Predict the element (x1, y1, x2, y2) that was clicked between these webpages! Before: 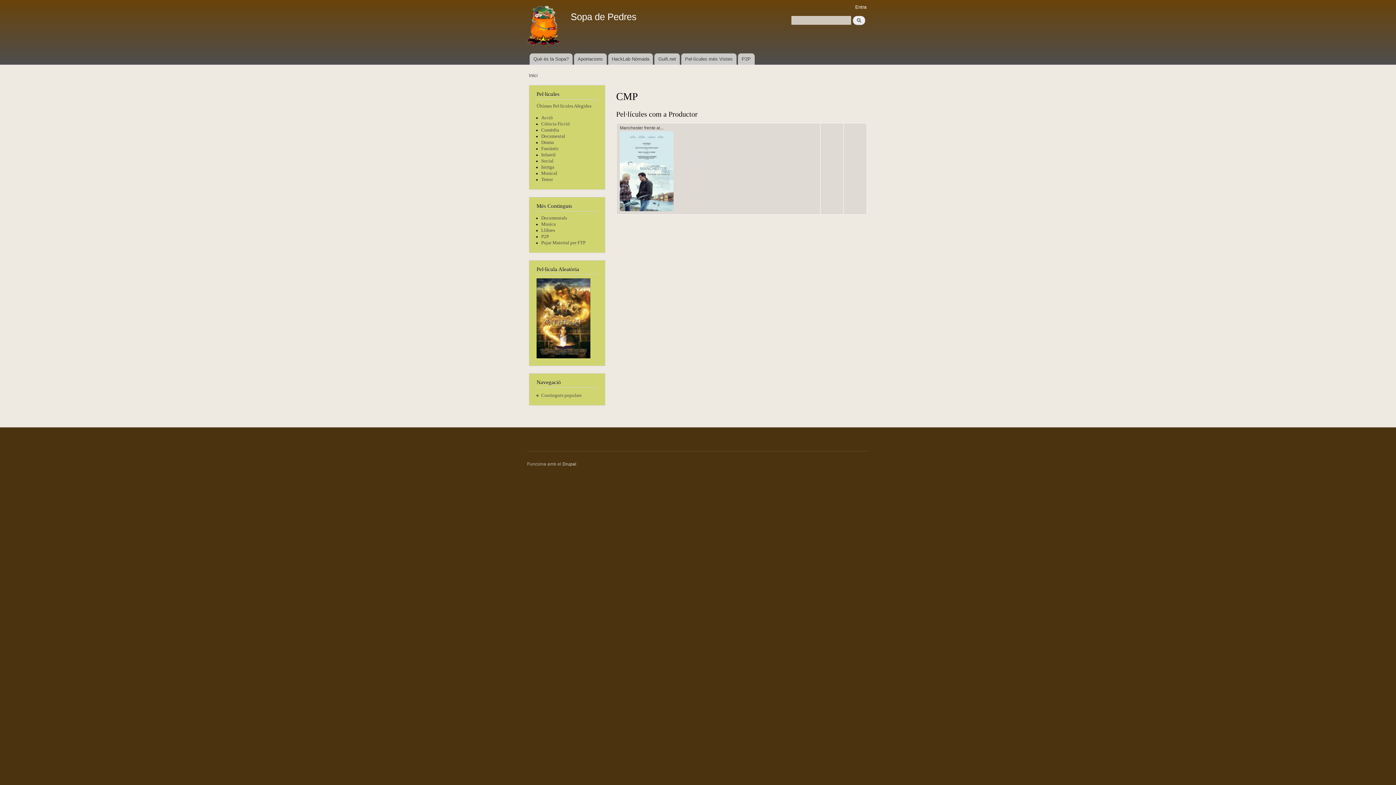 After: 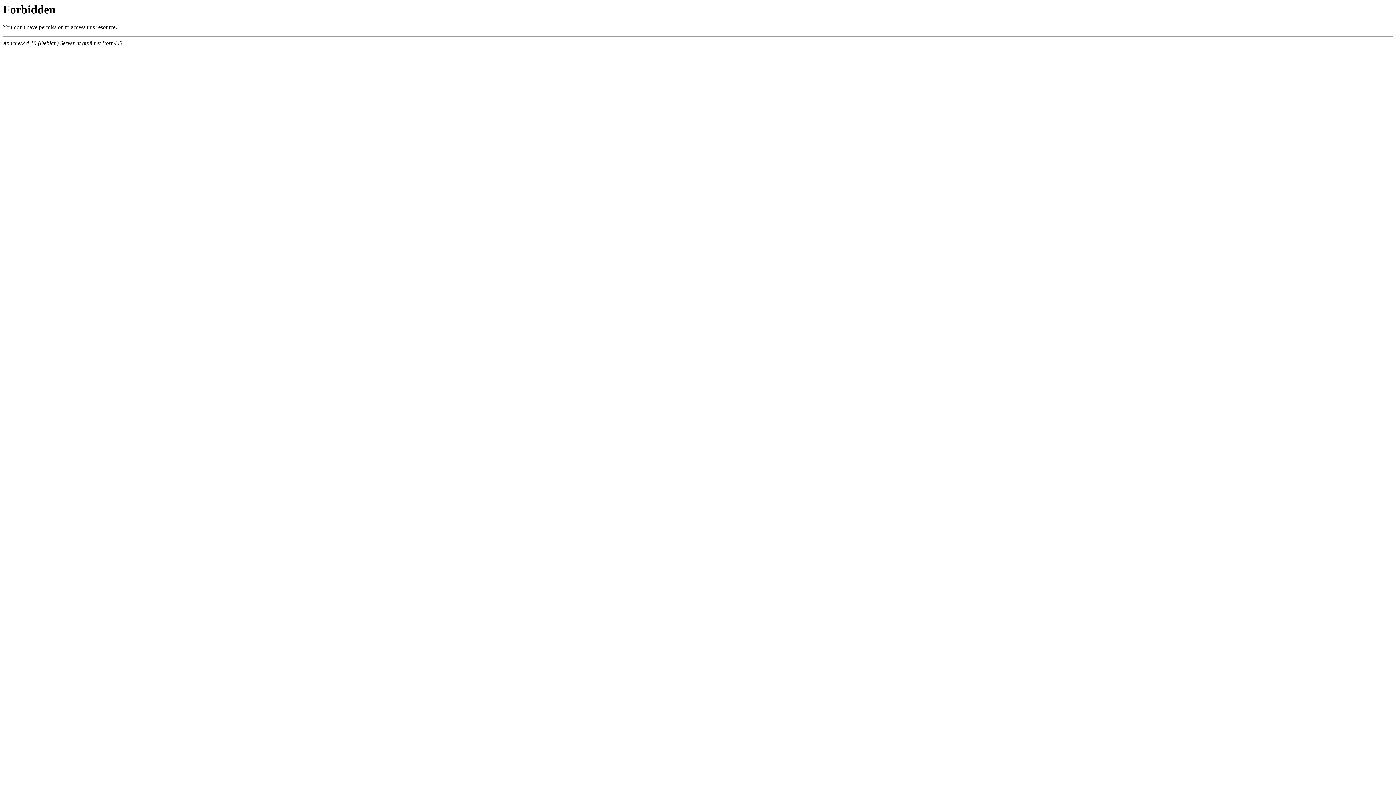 Action: label: Guifi.net bbox: (654, 53, 680, 64)